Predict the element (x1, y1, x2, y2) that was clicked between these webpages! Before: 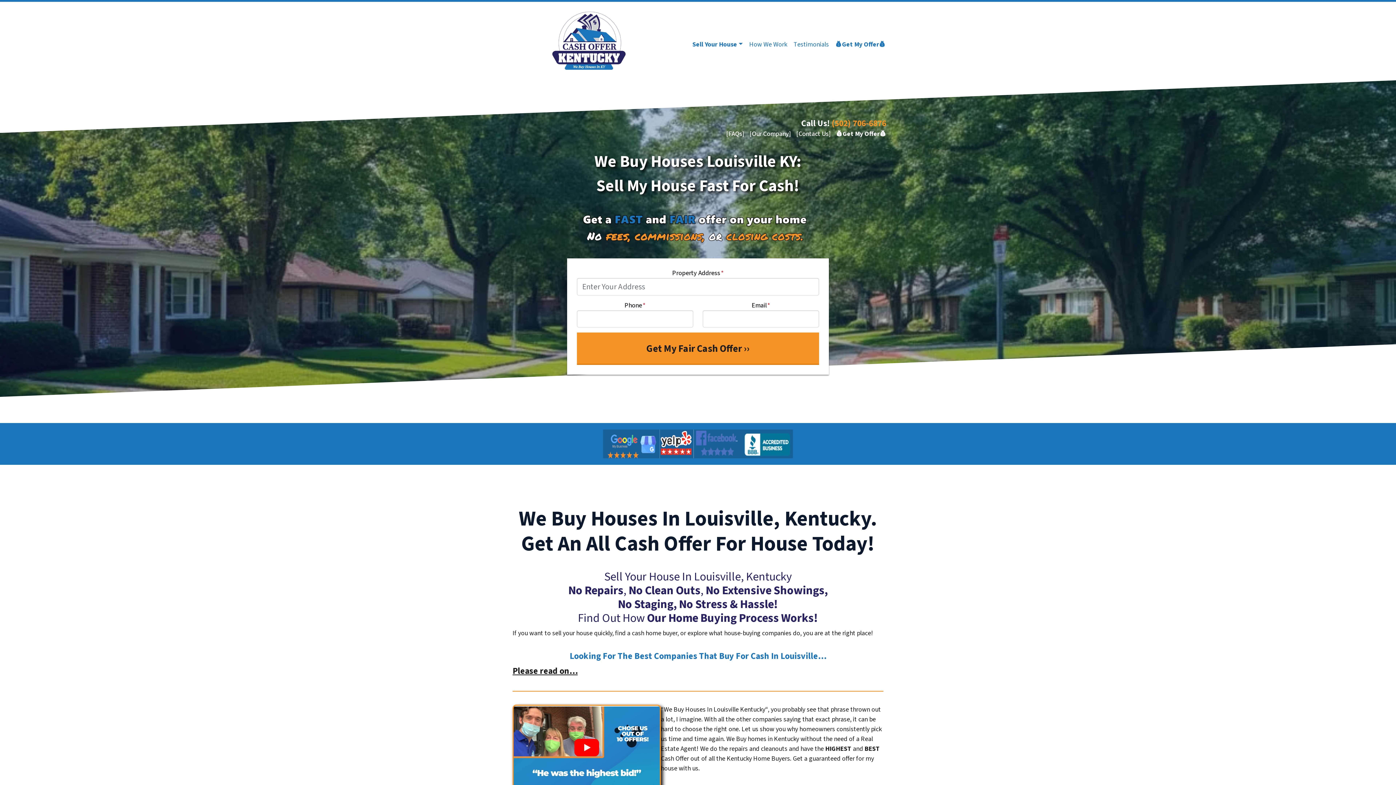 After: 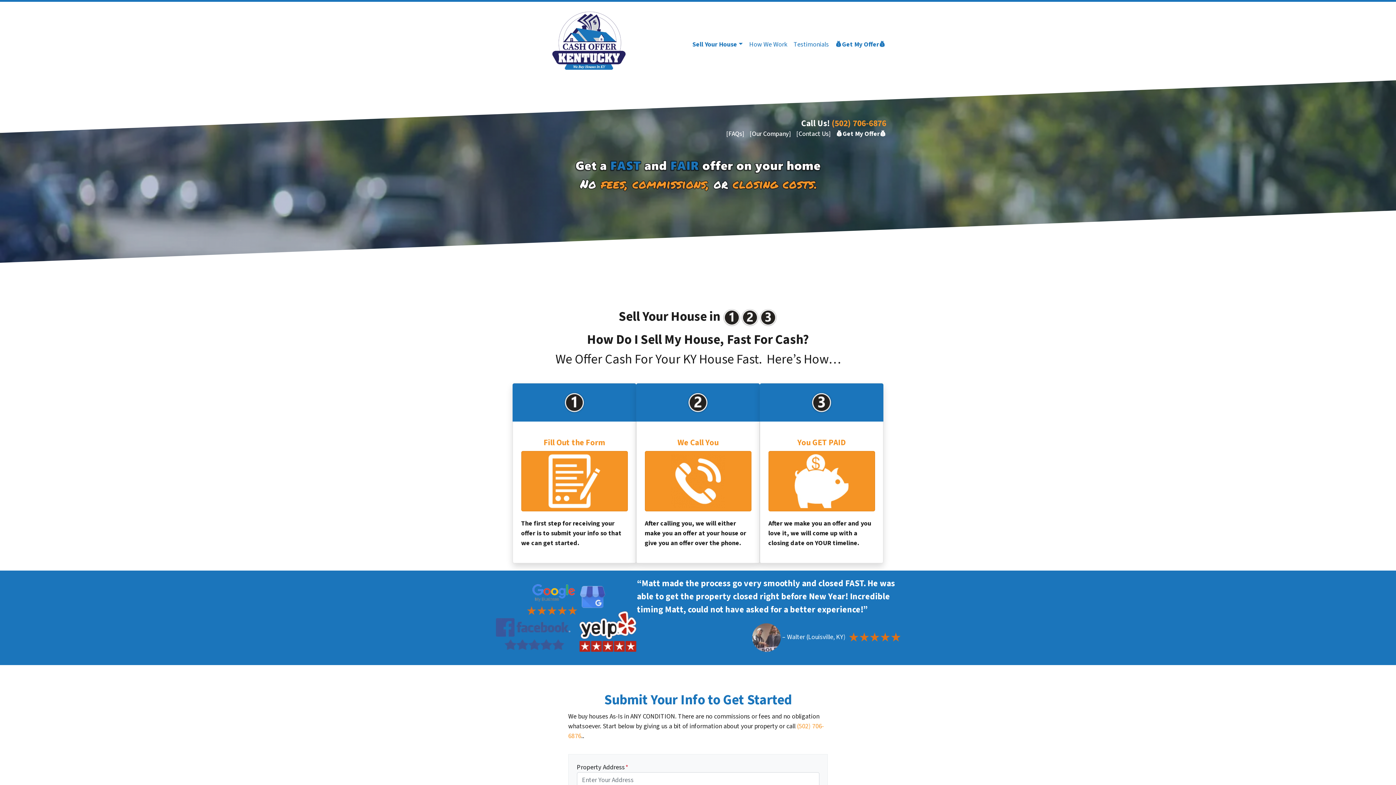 Action: label: Our Home Buying Process bbox: (647, 610, 779, 626)